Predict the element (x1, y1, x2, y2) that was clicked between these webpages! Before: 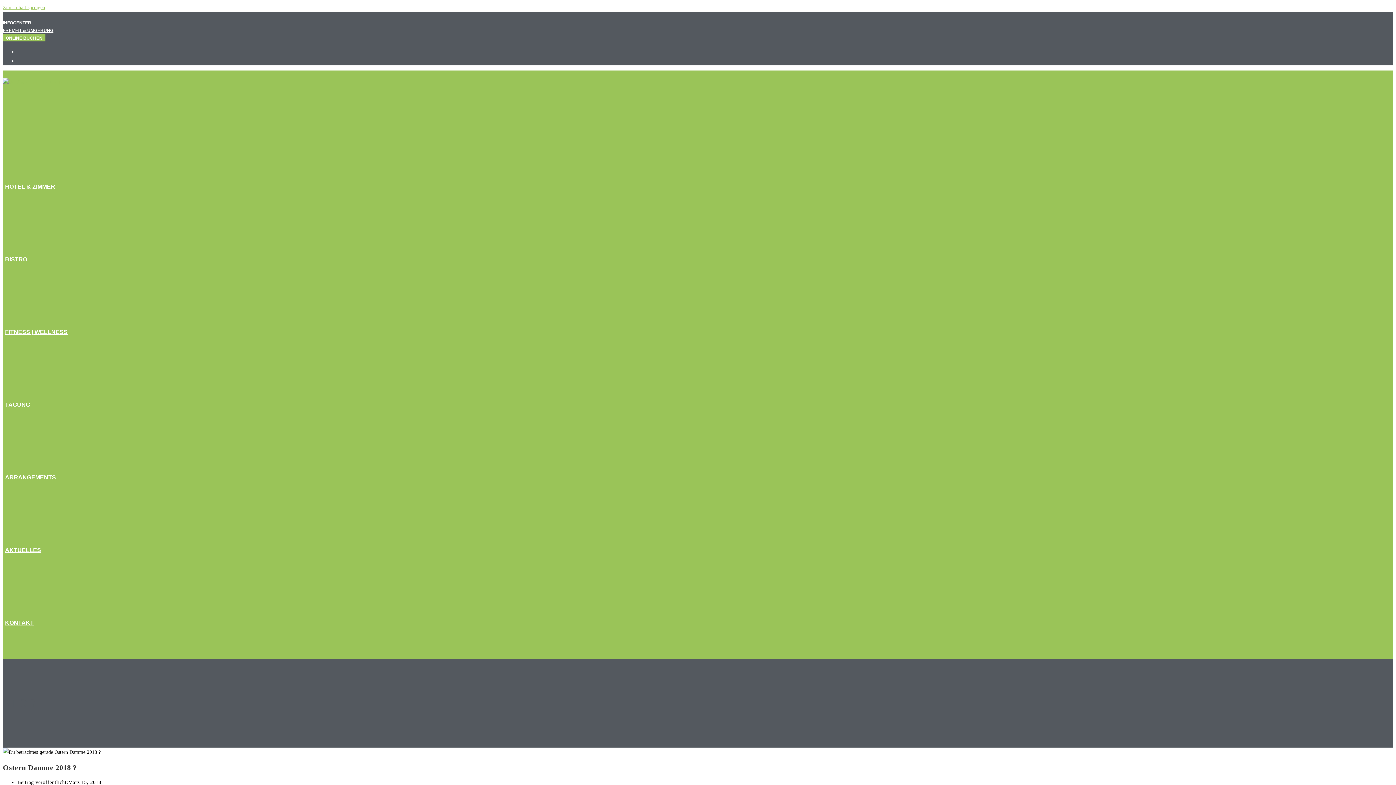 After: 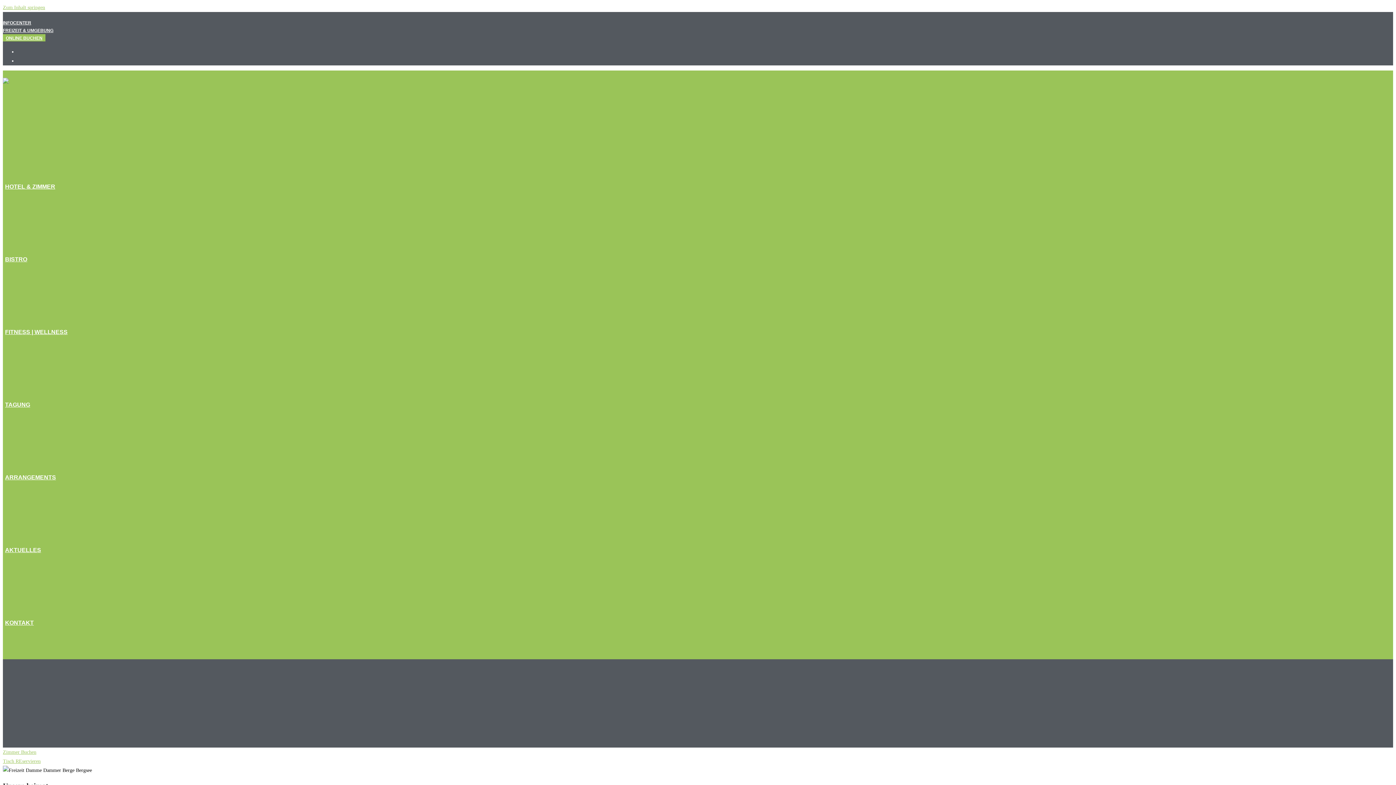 Action: label: FREIZEIT & UMGEBUNG bbox: (2, 28, 53, 33)